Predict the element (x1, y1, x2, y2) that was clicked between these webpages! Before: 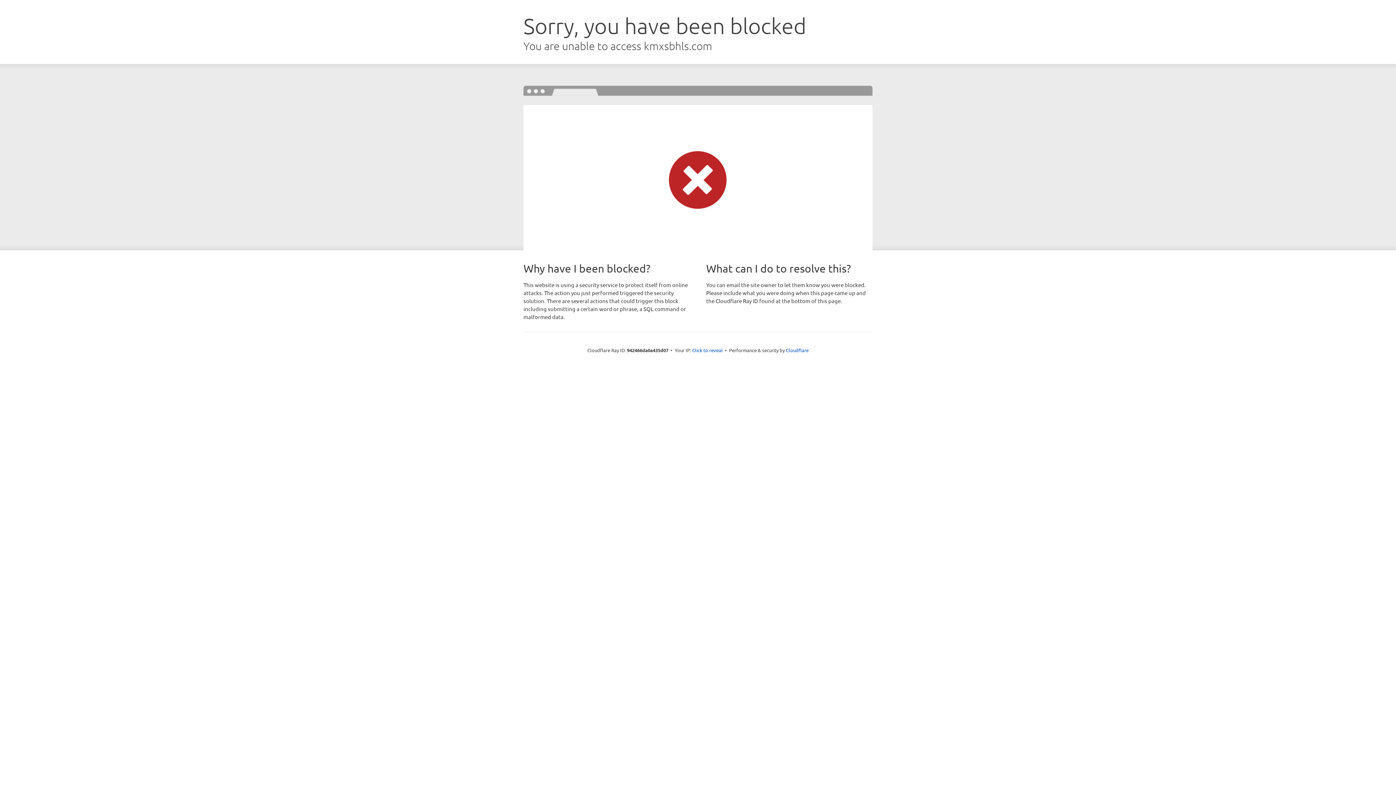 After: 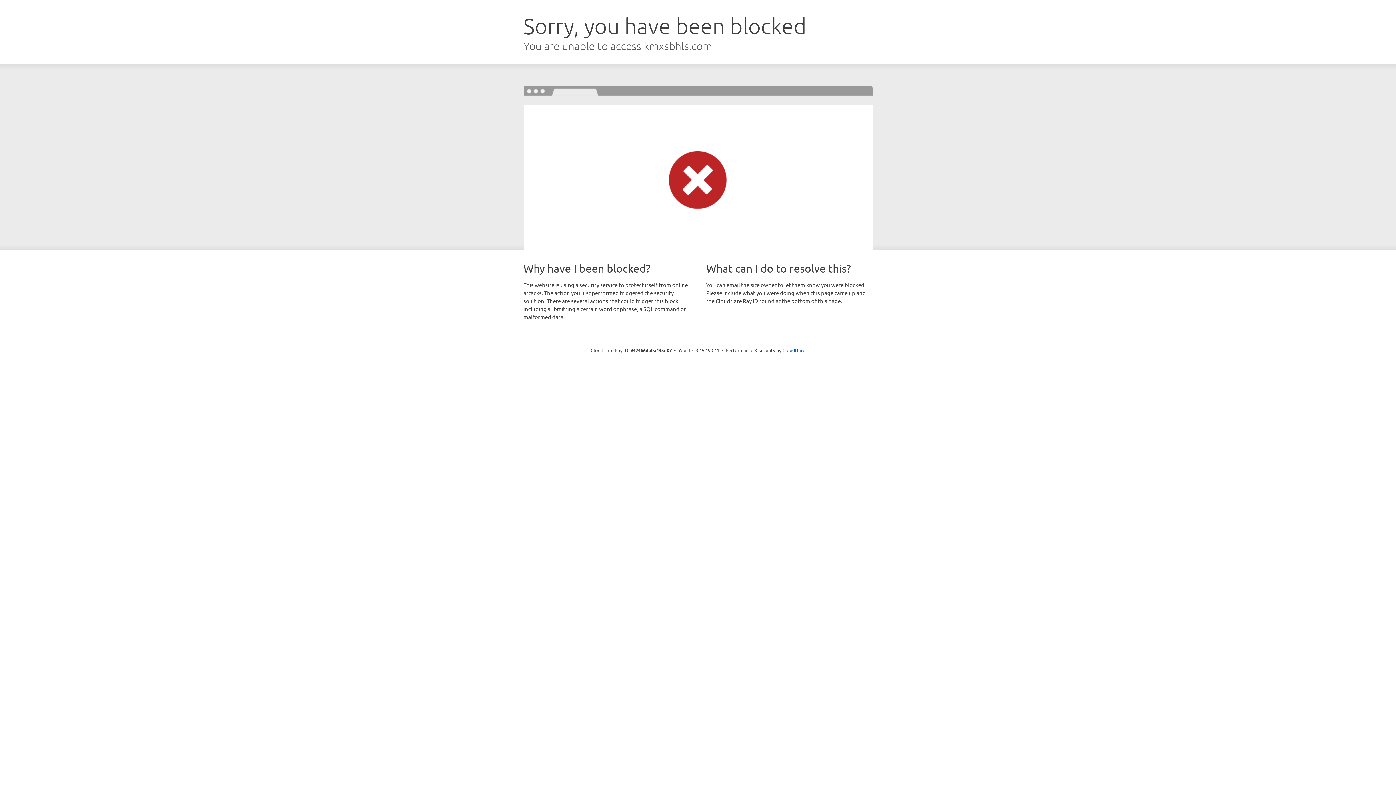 Action: label: Click to reveal bbox: (692, 346, 722, 353)